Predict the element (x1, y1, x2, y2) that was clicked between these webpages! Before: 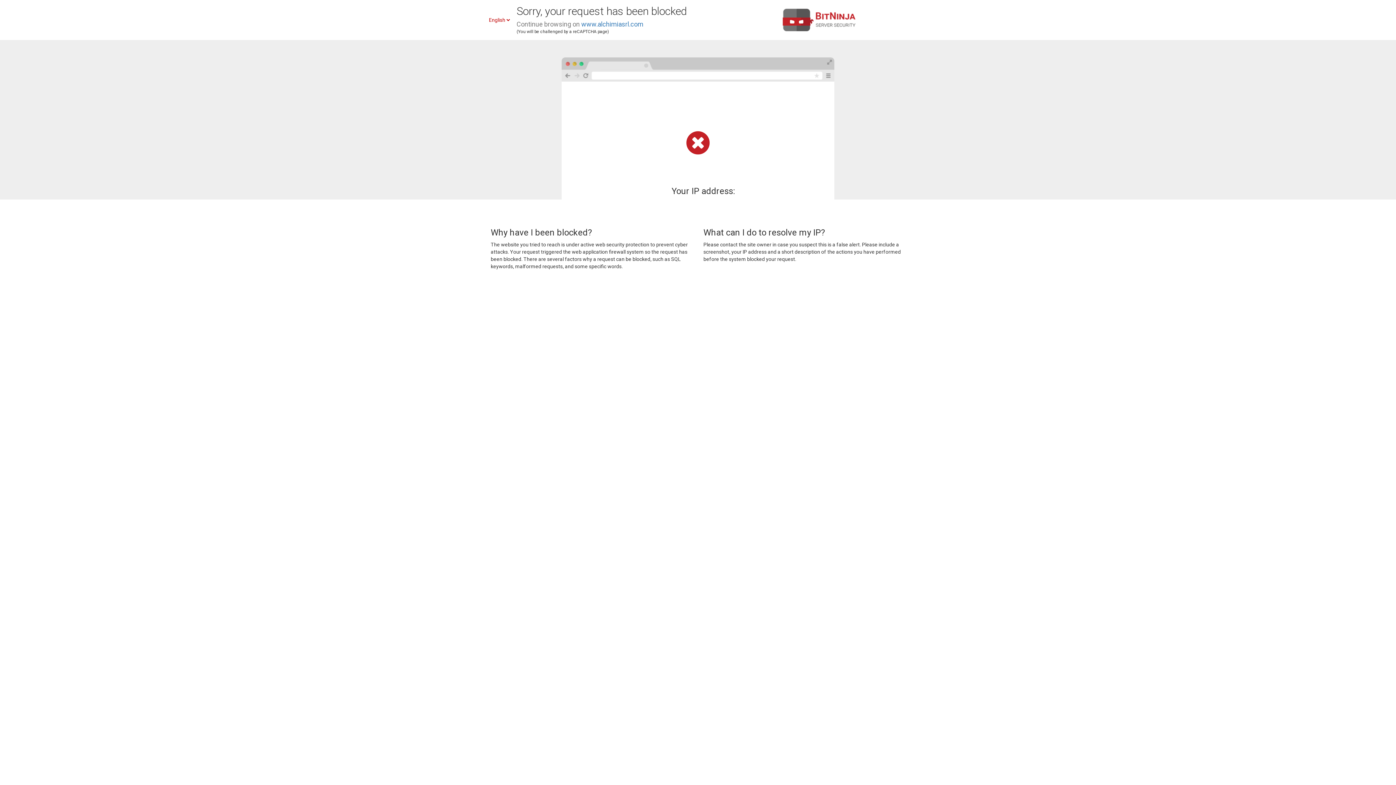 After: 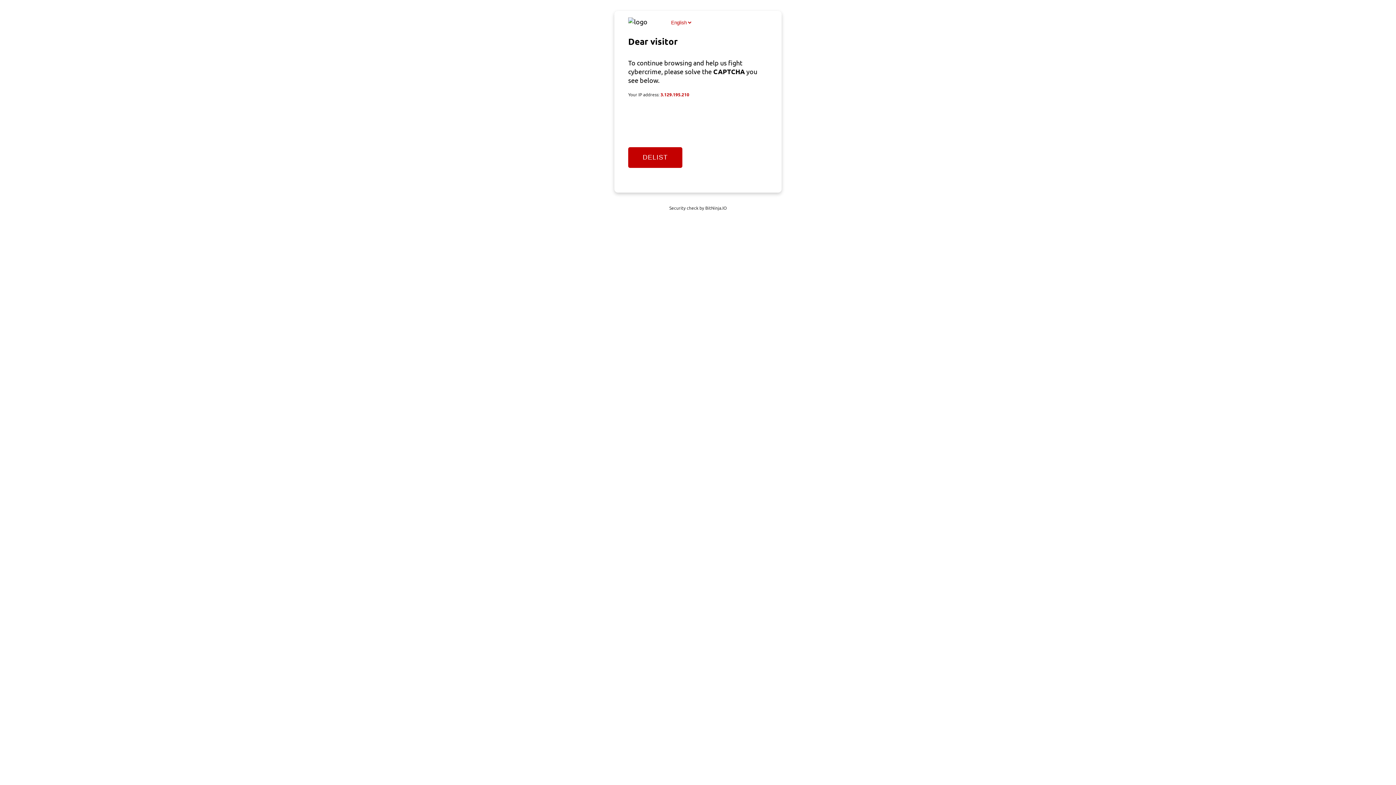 Action: bbox: (581, 20, 643, 28) label: www.alchimiasrl.com